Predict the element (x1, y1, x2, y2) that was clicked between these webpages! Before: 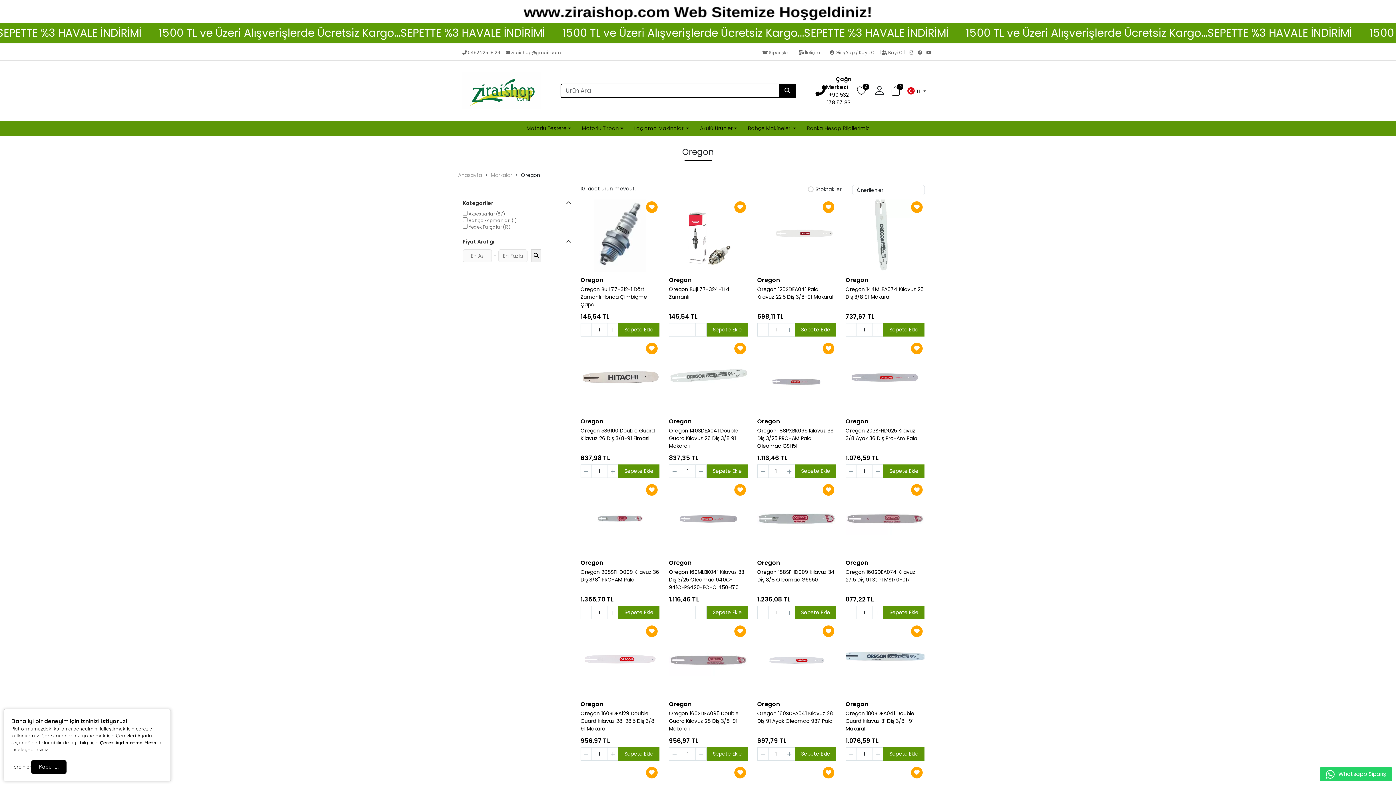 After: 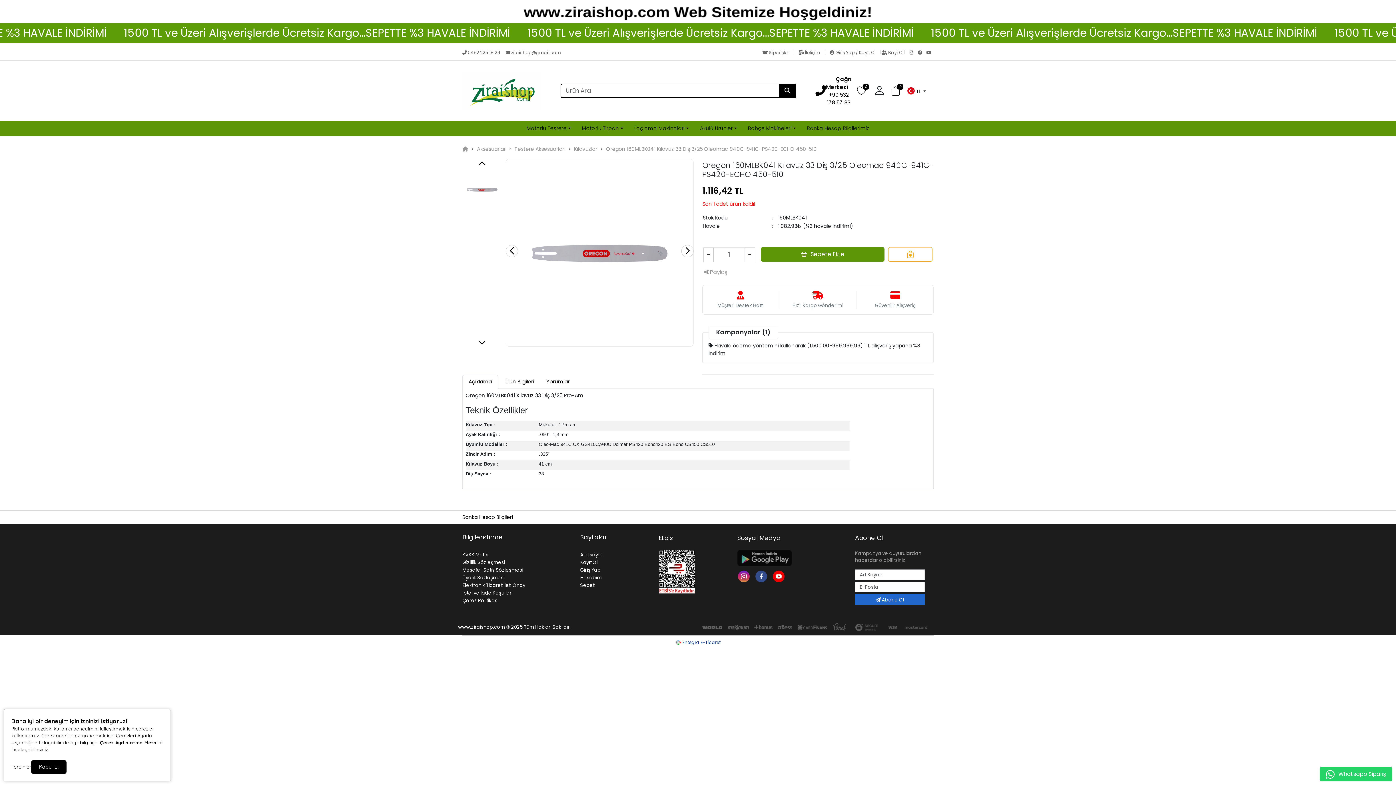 Action: bbox: (669, 568, 748, 591) label: Oregon 160MLBK041 Kılavuz 33 Diş 3/25 Oleomac 940C-941C-PS420-ECHO 450-510